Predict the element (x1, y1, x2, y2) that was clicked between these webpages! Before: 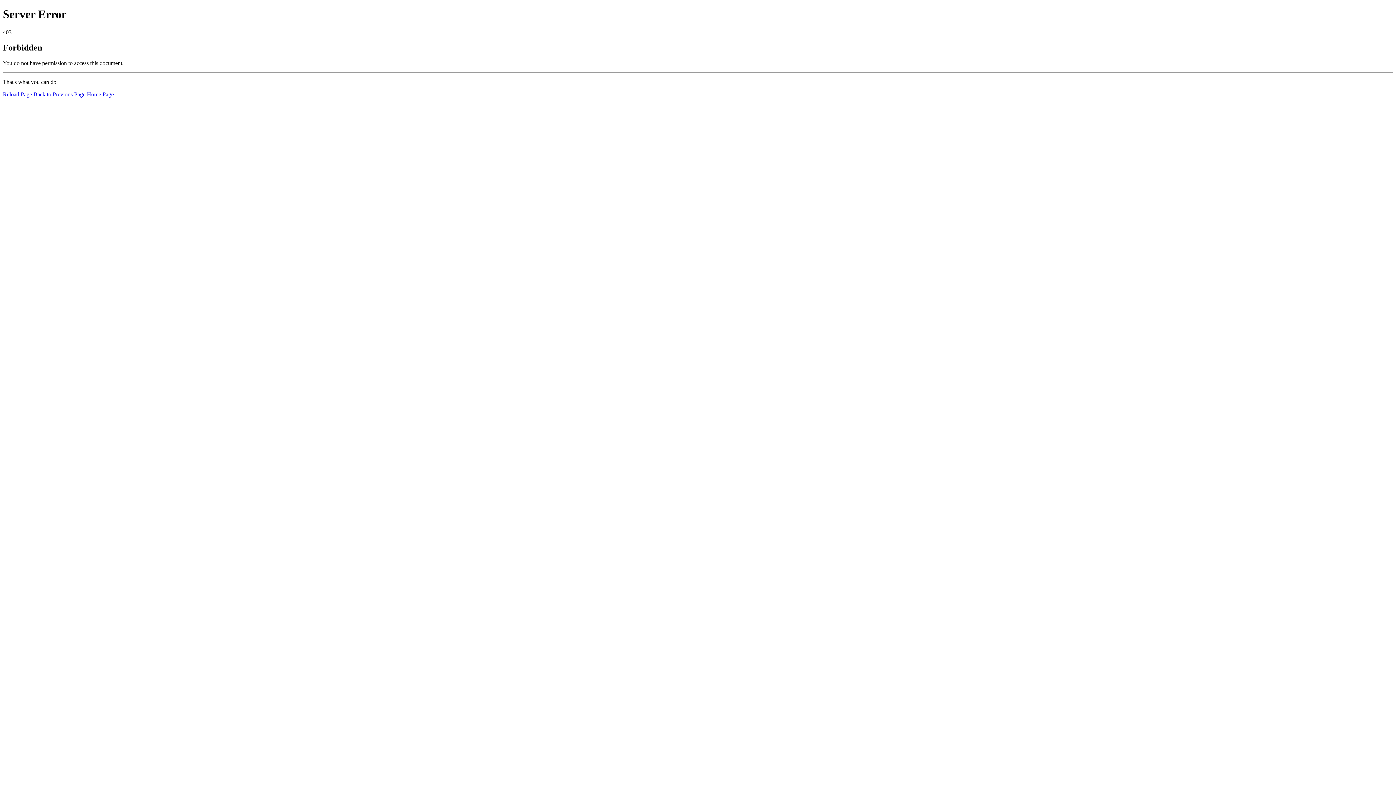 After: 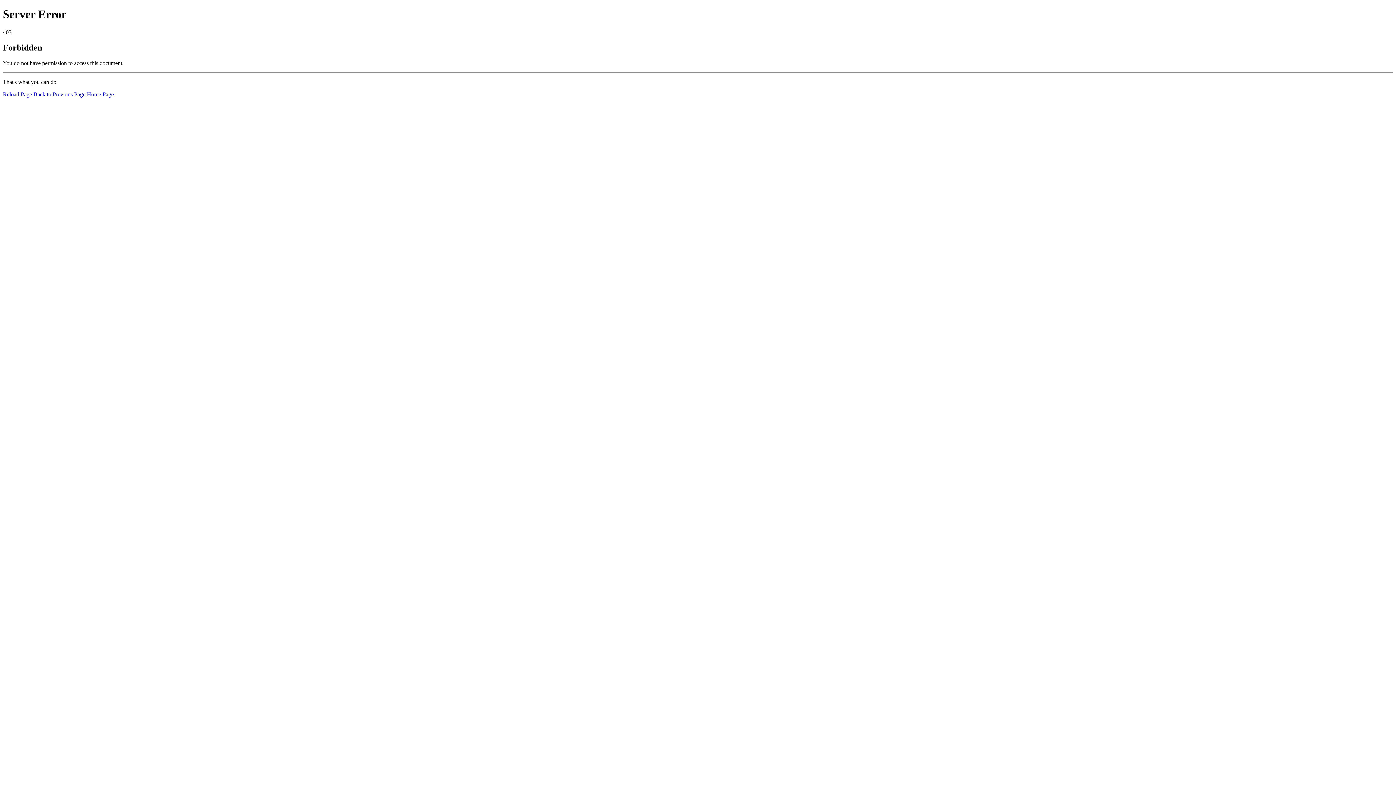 Action: bbox: (2, 91, 32, 97) label: Reload Page